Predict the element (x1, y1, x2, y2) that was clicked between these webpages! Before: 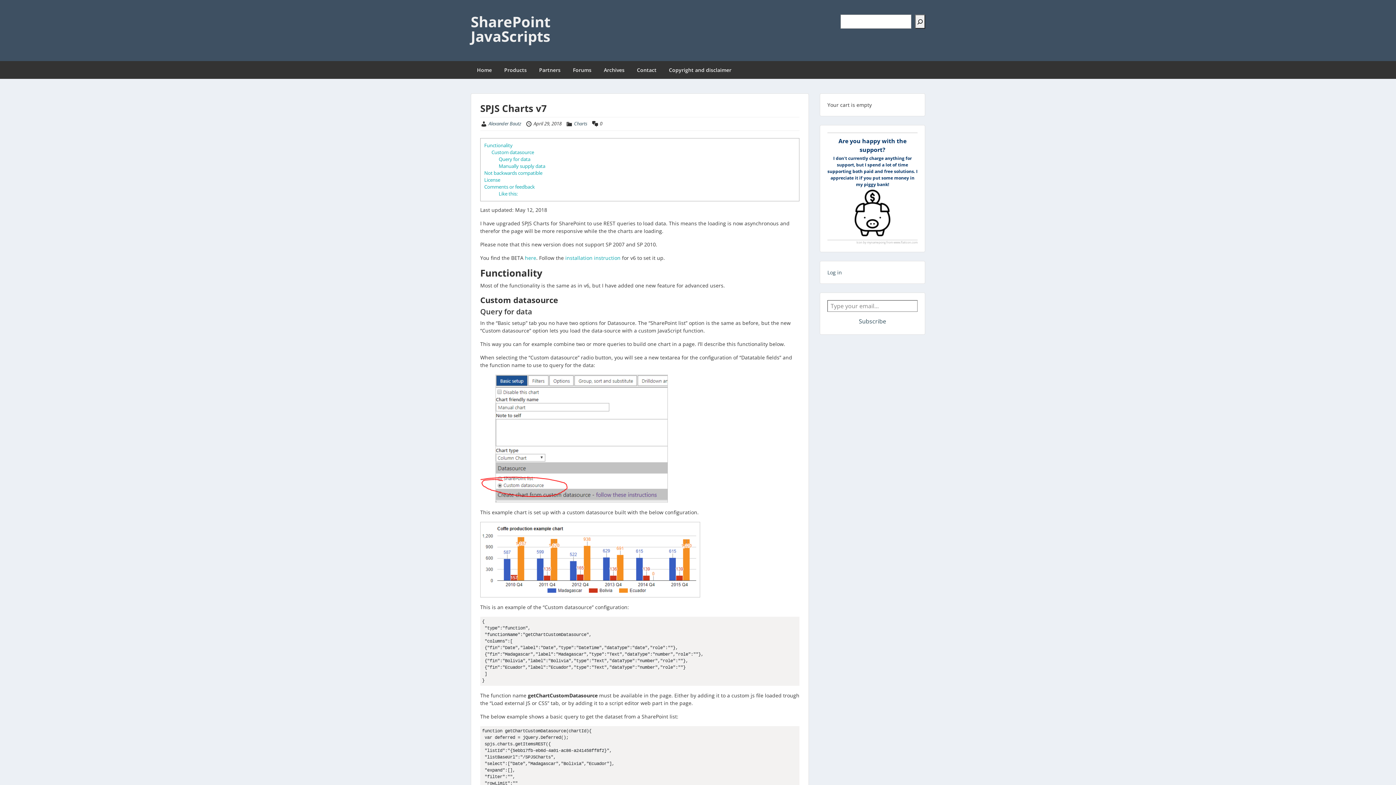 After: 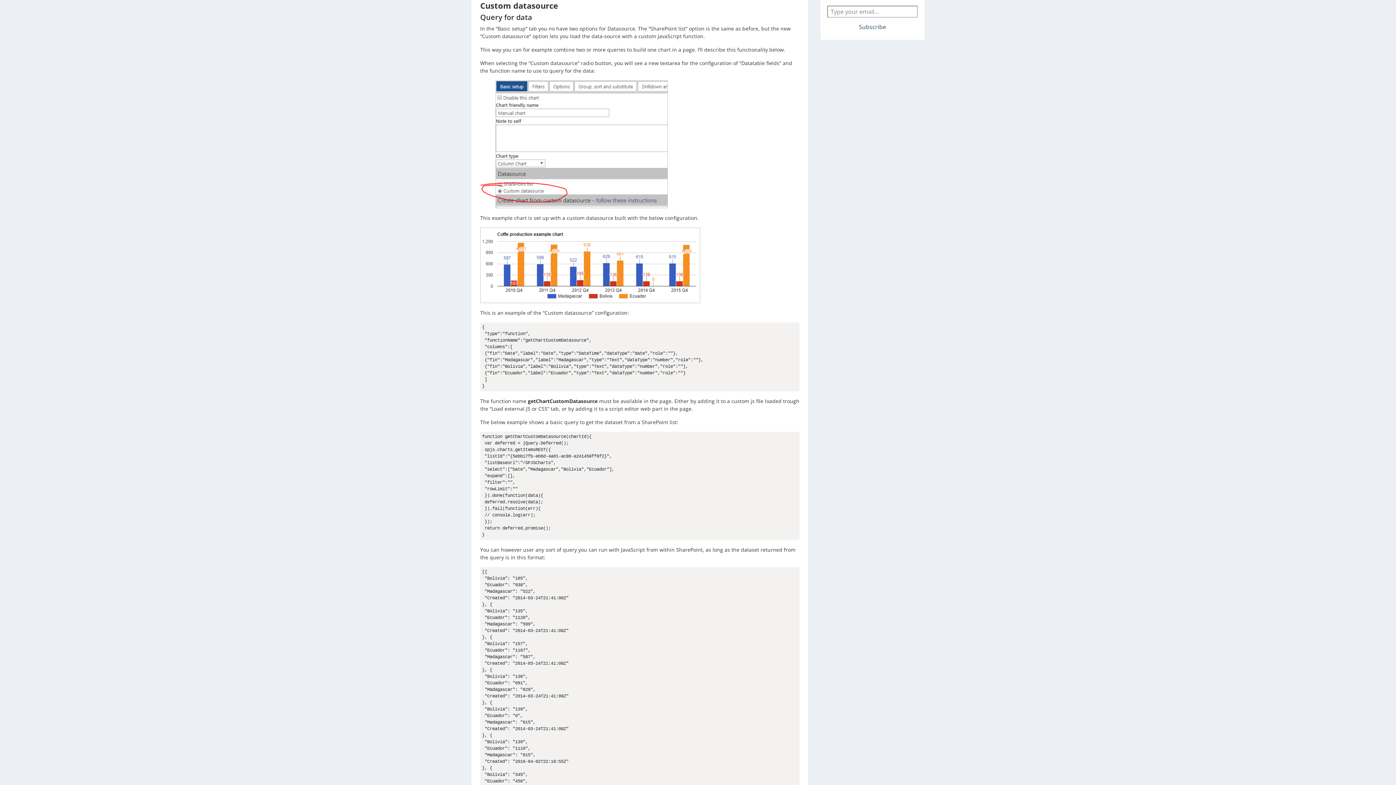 Action: bbox: (491, 149, 534, 155) label: Custom datasource